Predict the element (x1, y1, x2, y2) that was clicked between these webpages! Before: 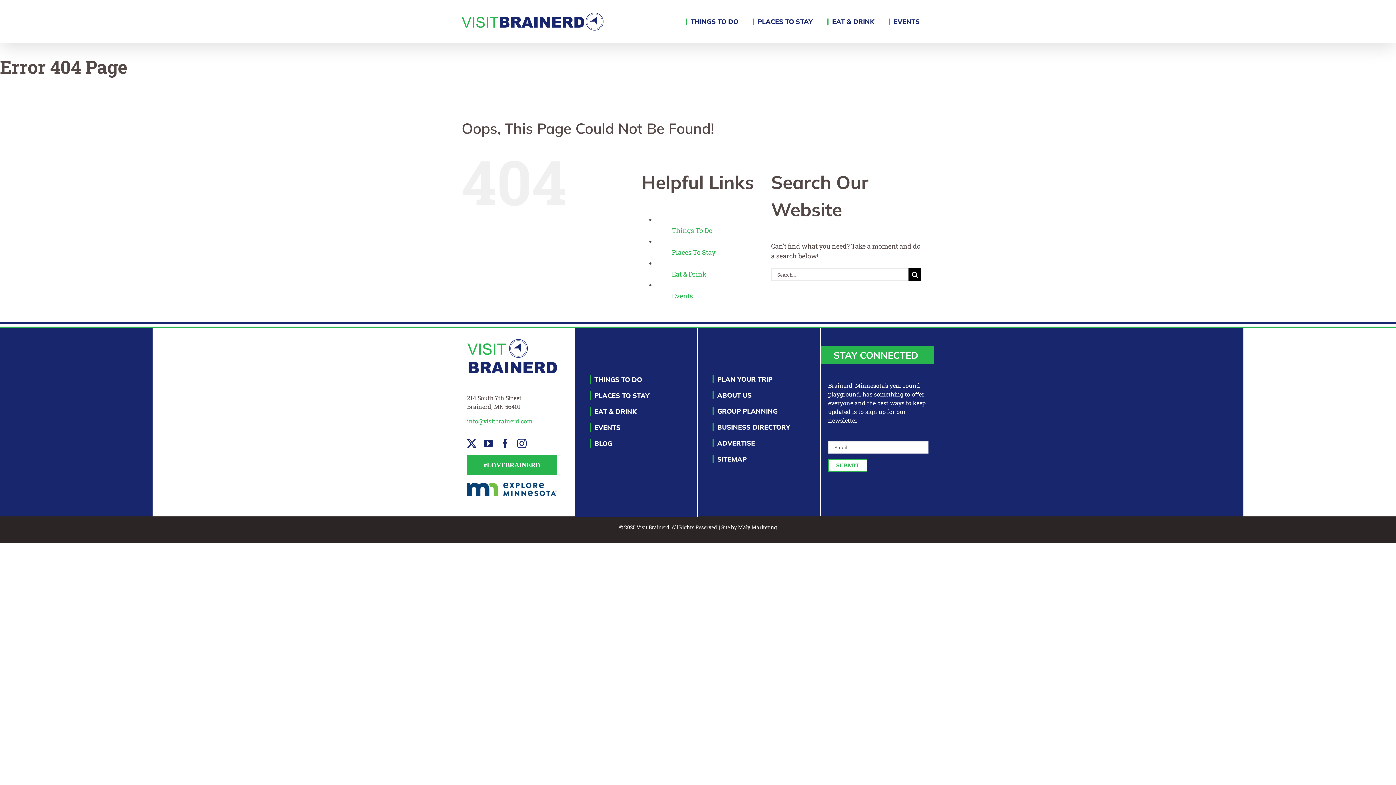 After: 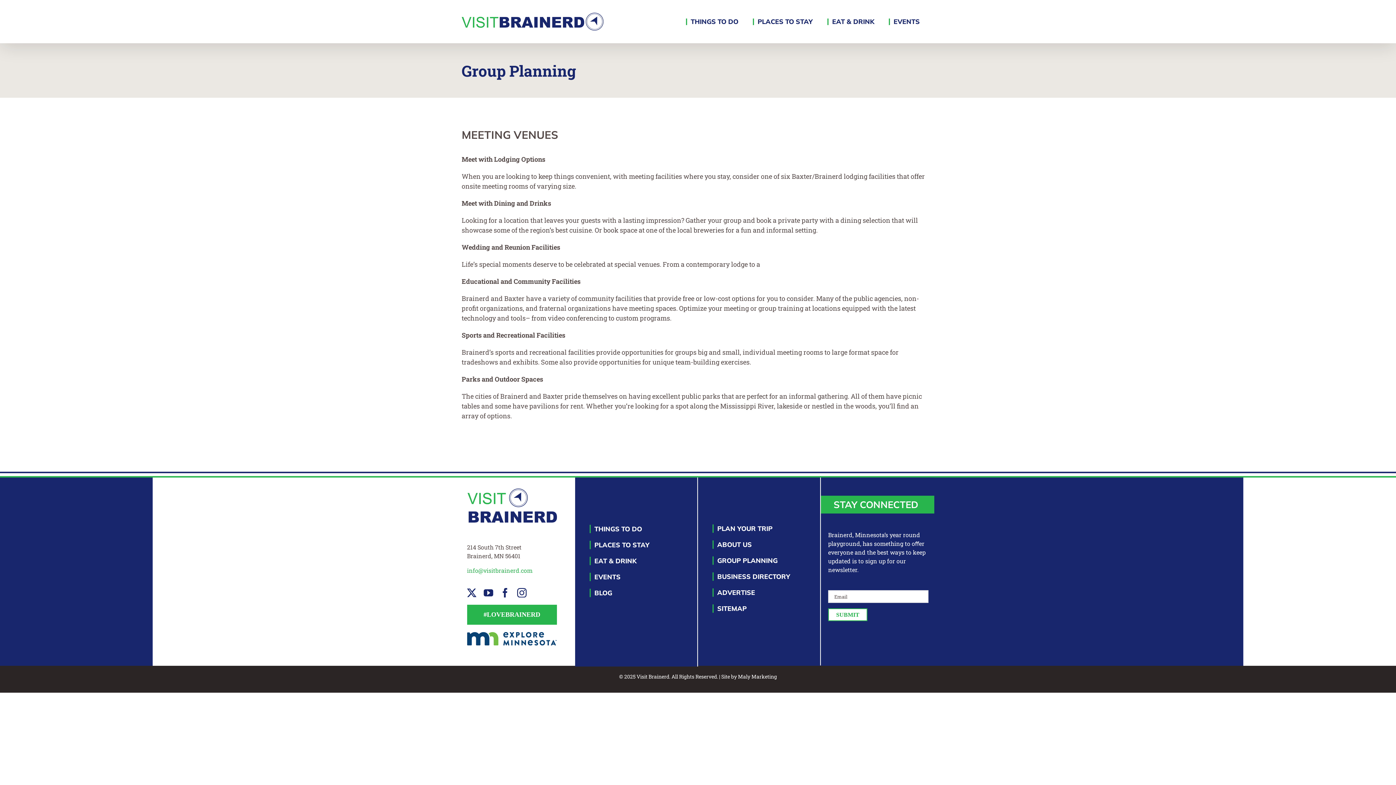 Action: label: GROUP PLANNING bbox: (705, 403, 820, 419)